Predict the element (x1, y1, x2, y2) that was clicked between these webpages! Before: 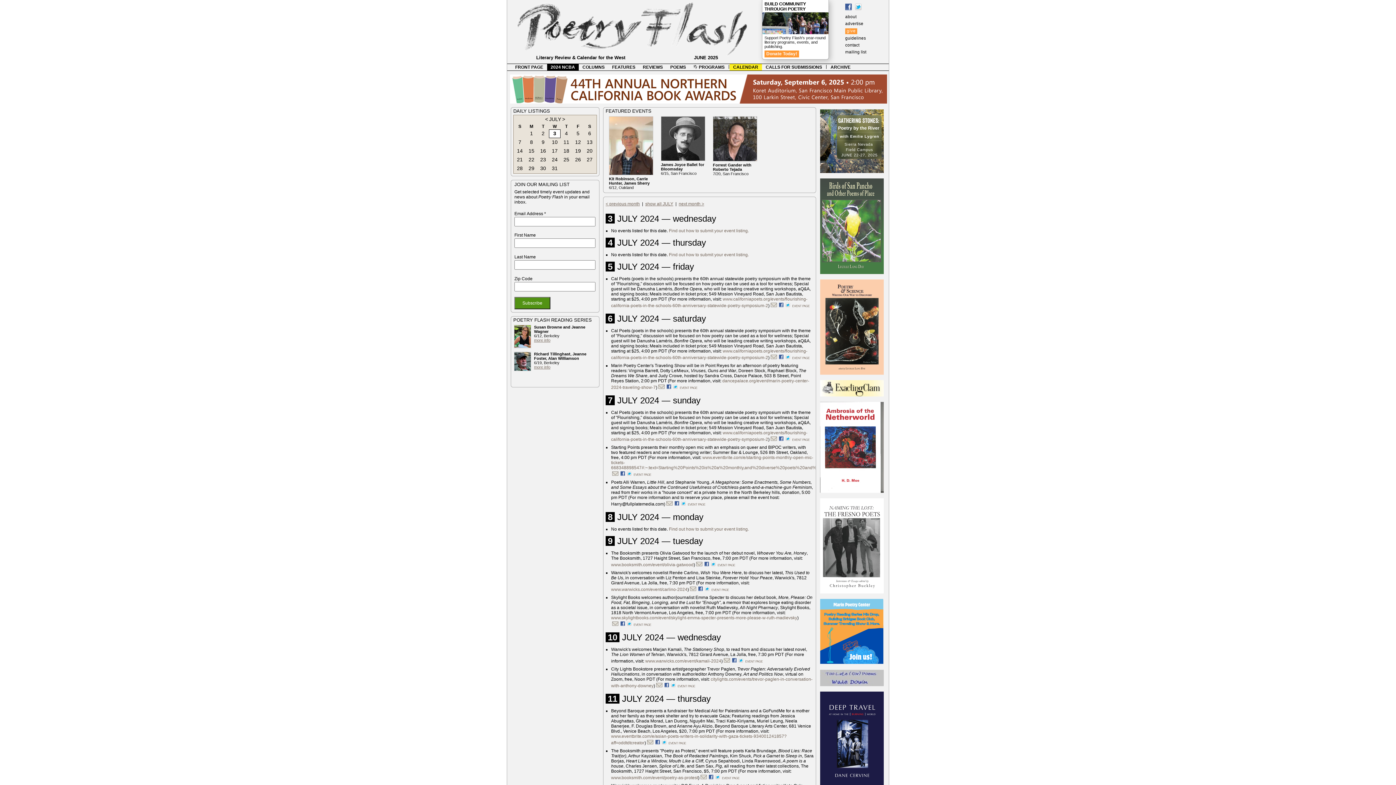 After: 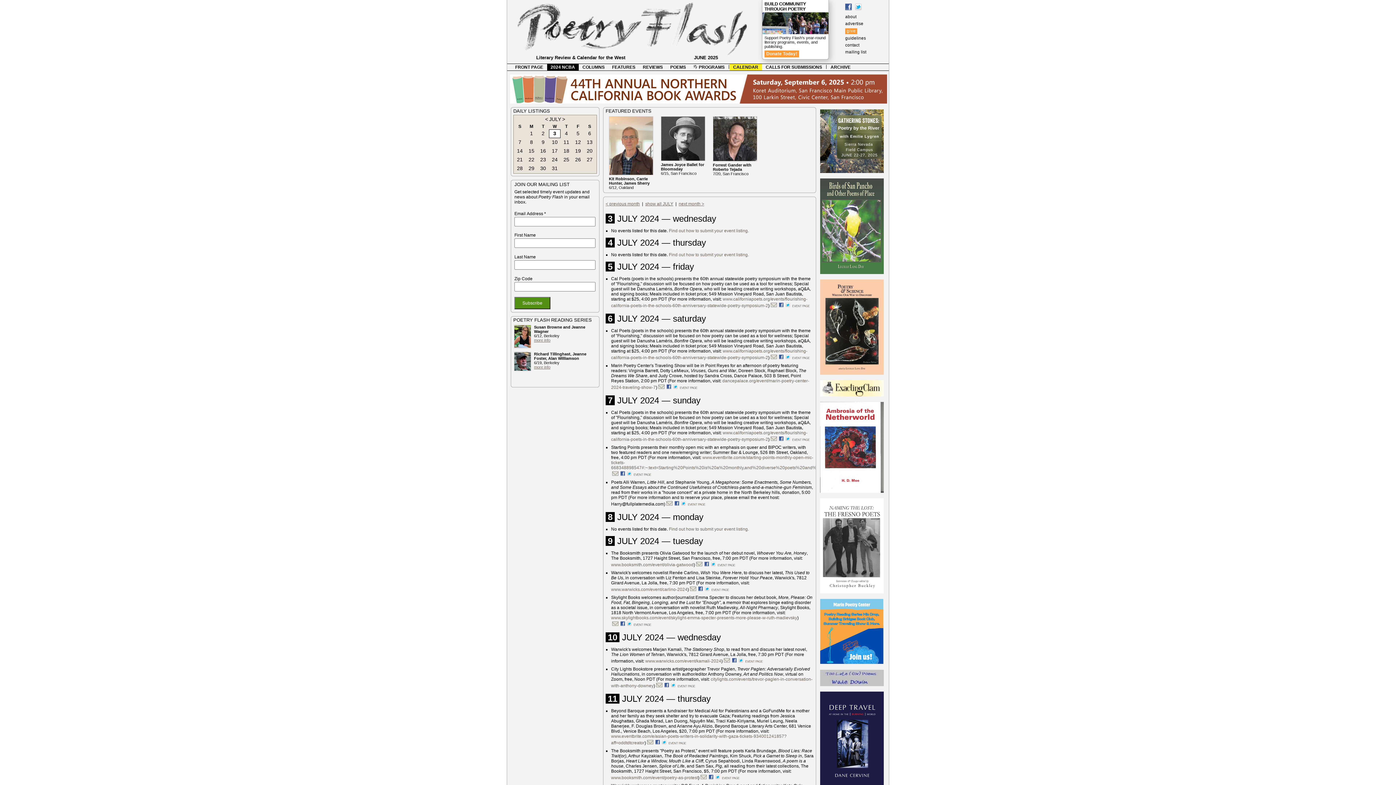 Action: bbox: (770, 303, 779, 308)